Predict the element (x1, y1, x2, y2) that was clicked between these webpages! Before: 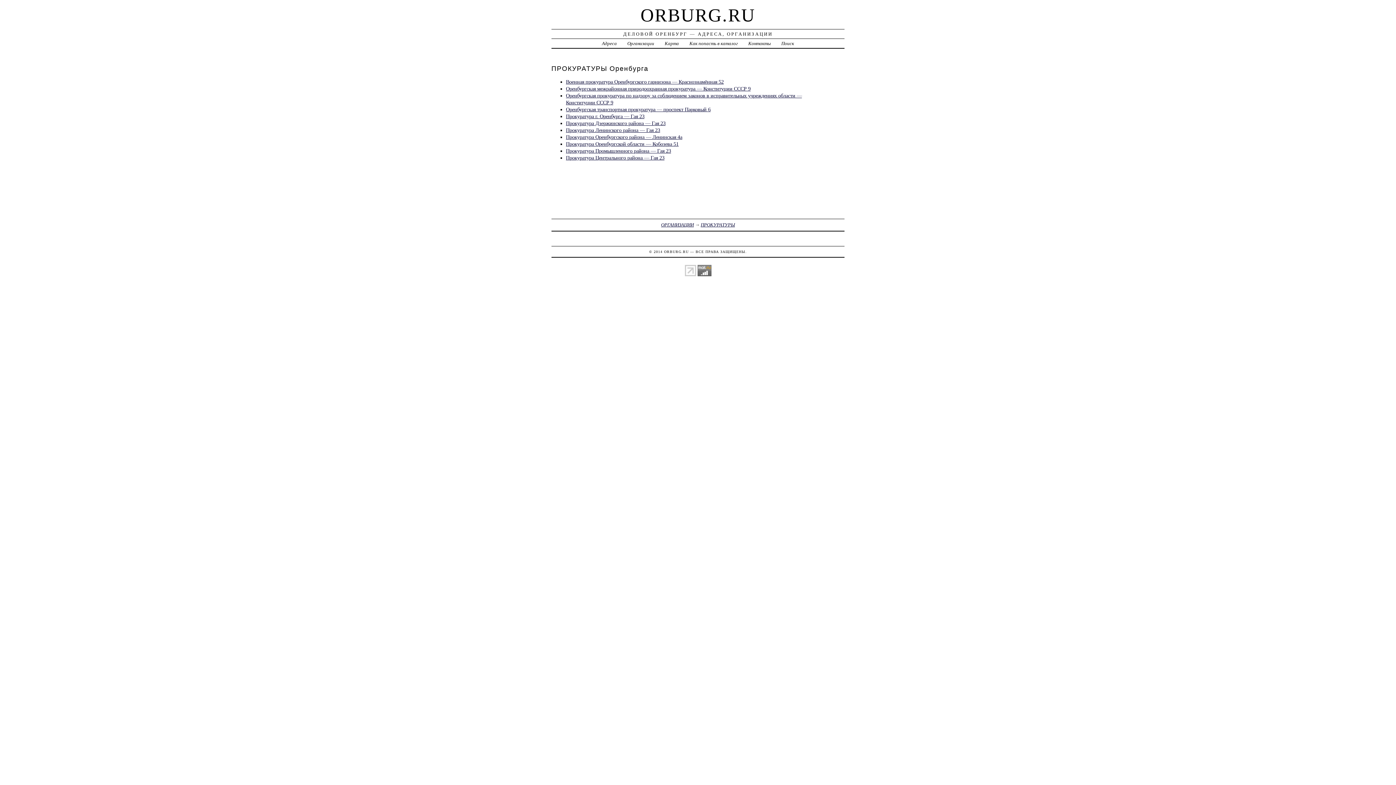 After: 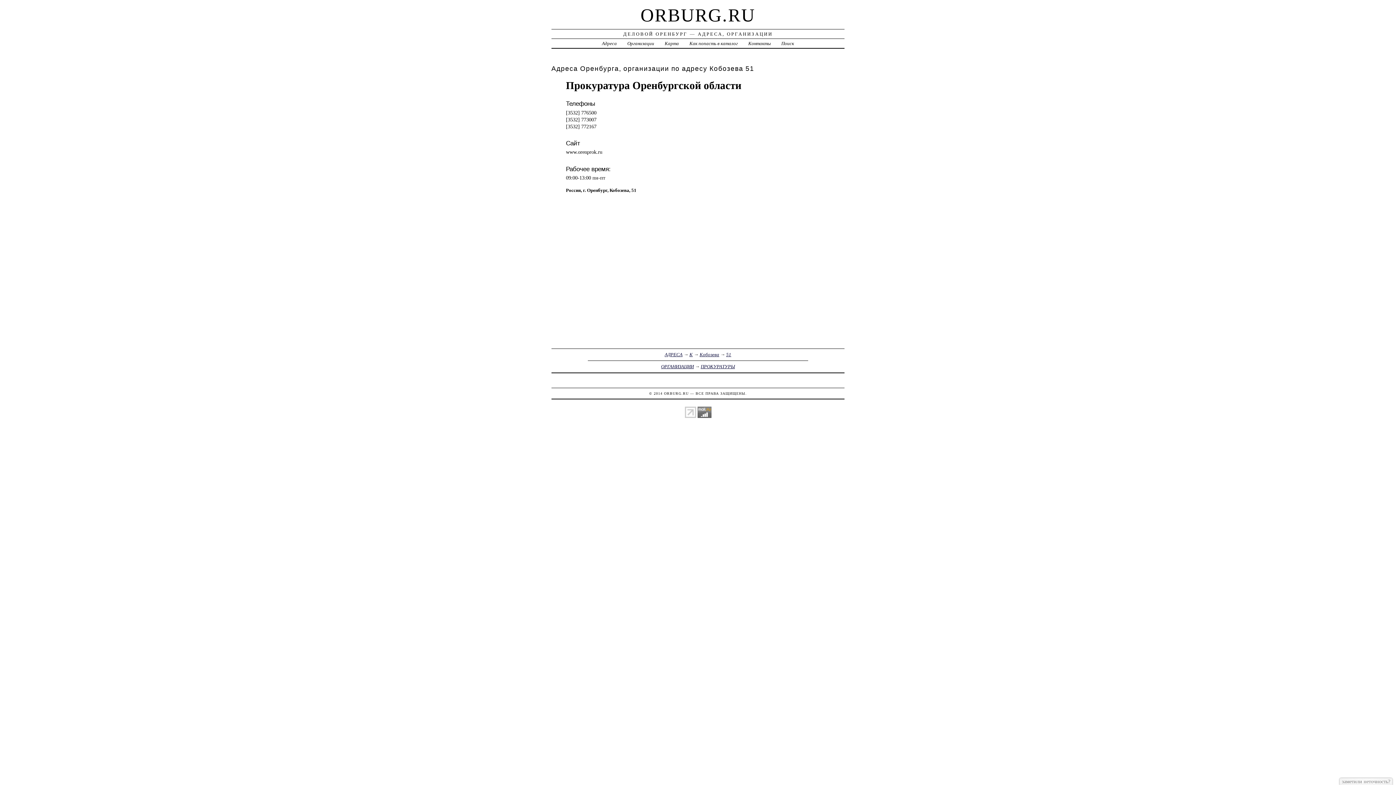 Action: bbox: (566, 140, 678, 146) label: Прокуратура Оренбургской области — Кобозева 51